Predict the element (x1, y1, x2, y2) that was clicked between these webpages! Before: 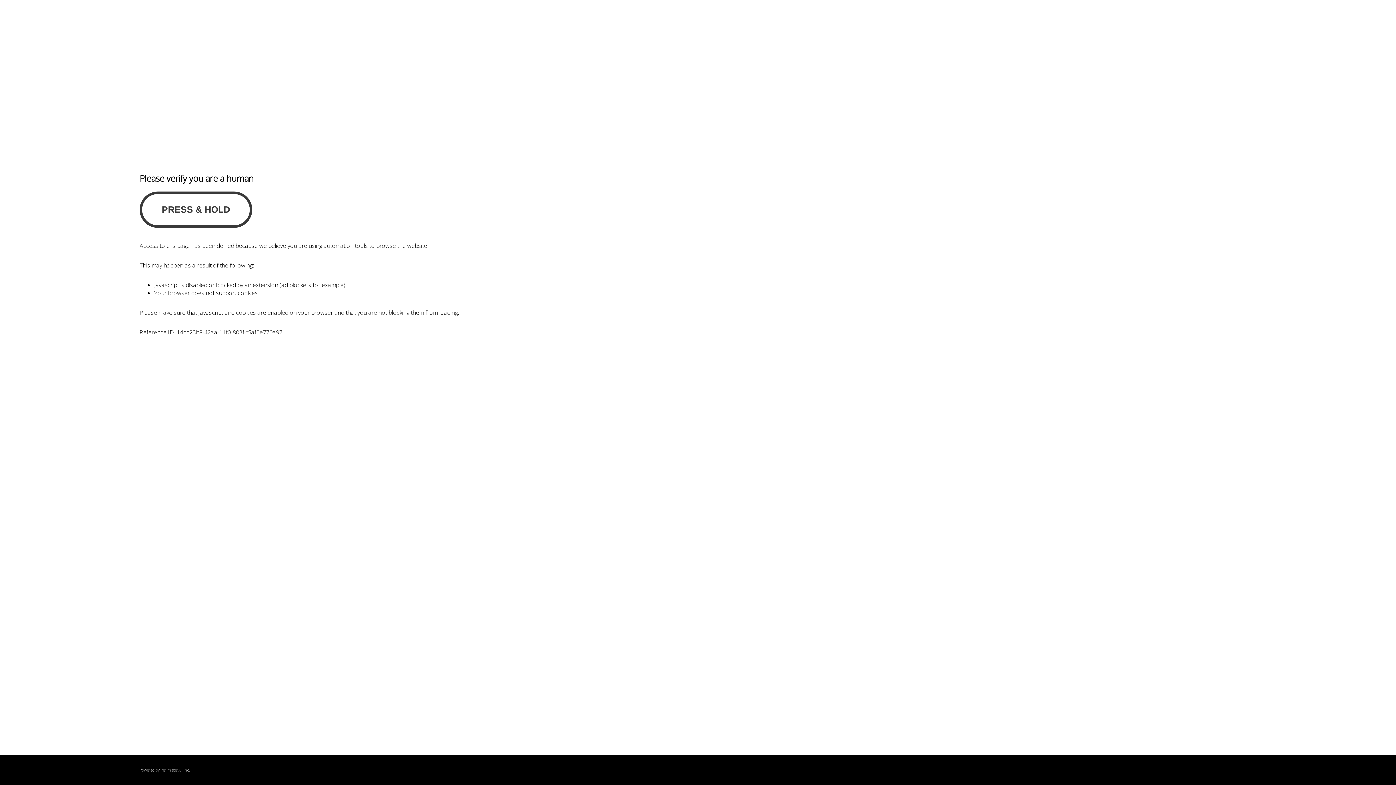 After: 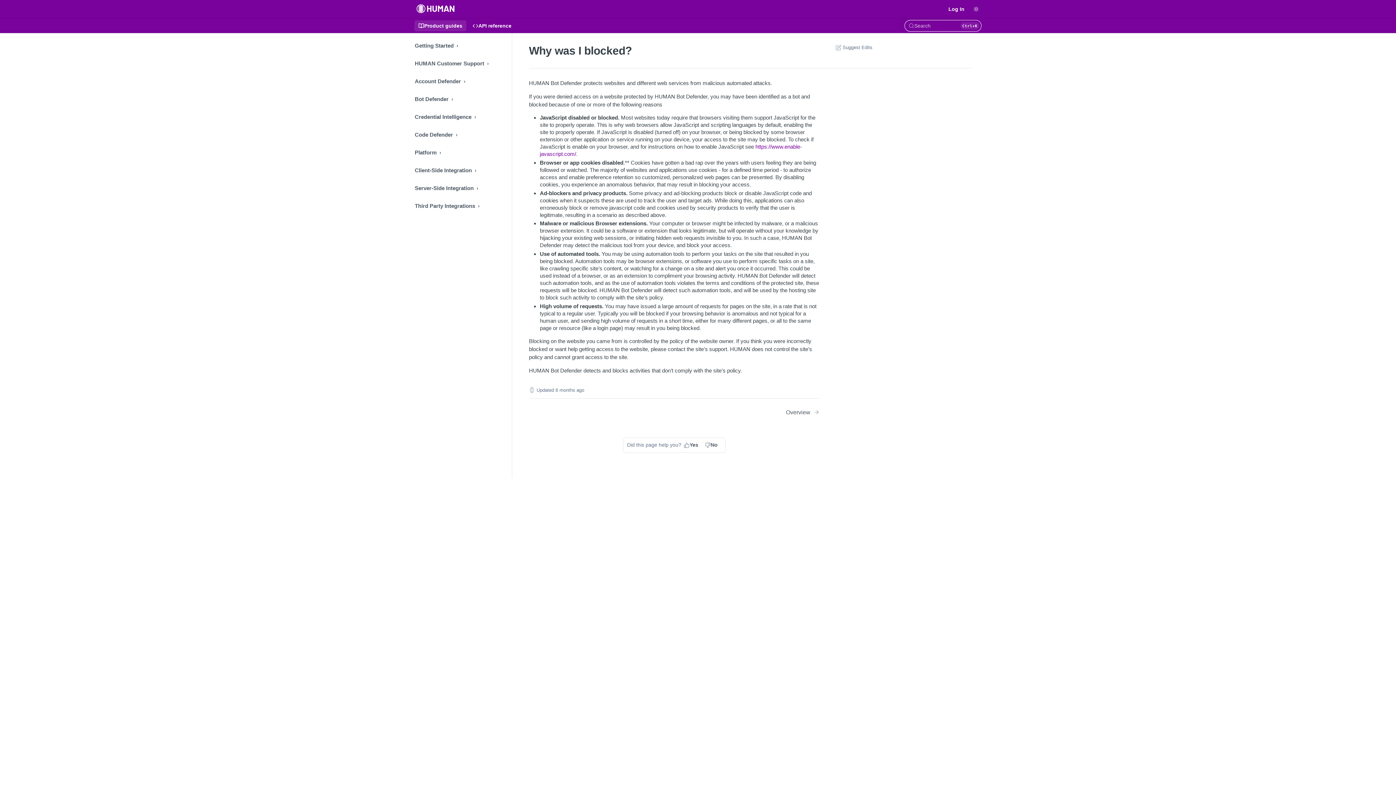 Action: label: PerimeterX bbox: (160, 767, 180, 773)